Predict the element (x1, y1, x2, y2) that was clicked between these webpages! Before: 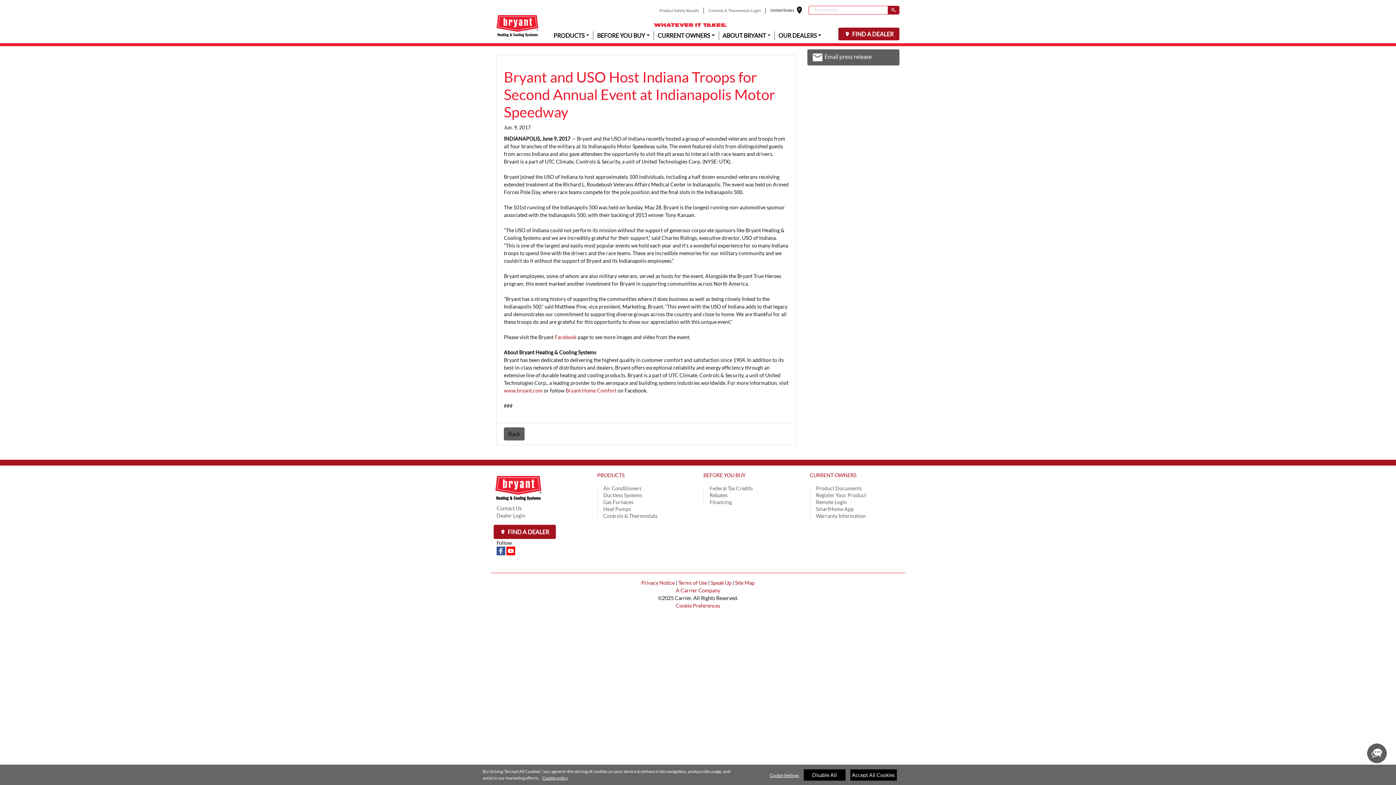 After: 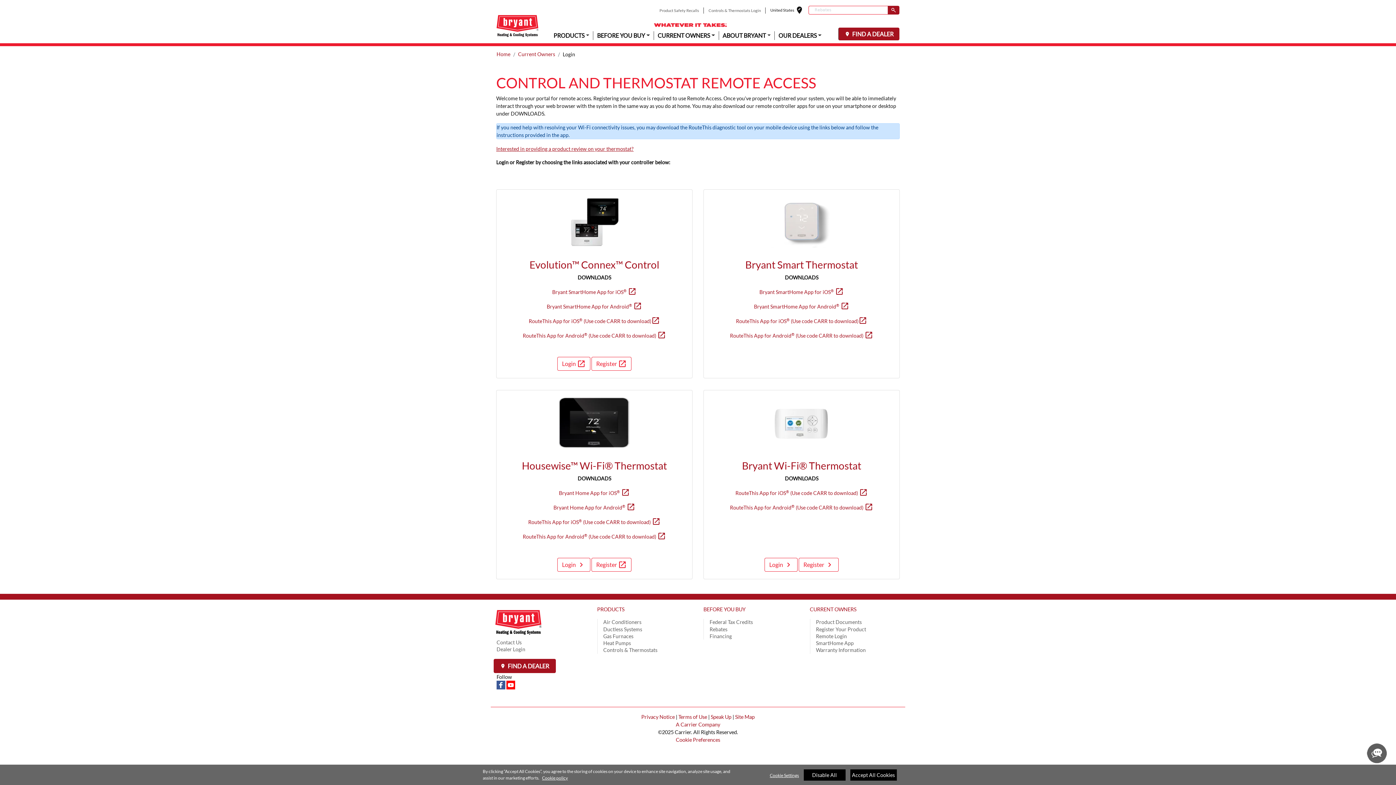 Action: bbox: (704, 7, 765, 13) label: Controls & Thermostats Login